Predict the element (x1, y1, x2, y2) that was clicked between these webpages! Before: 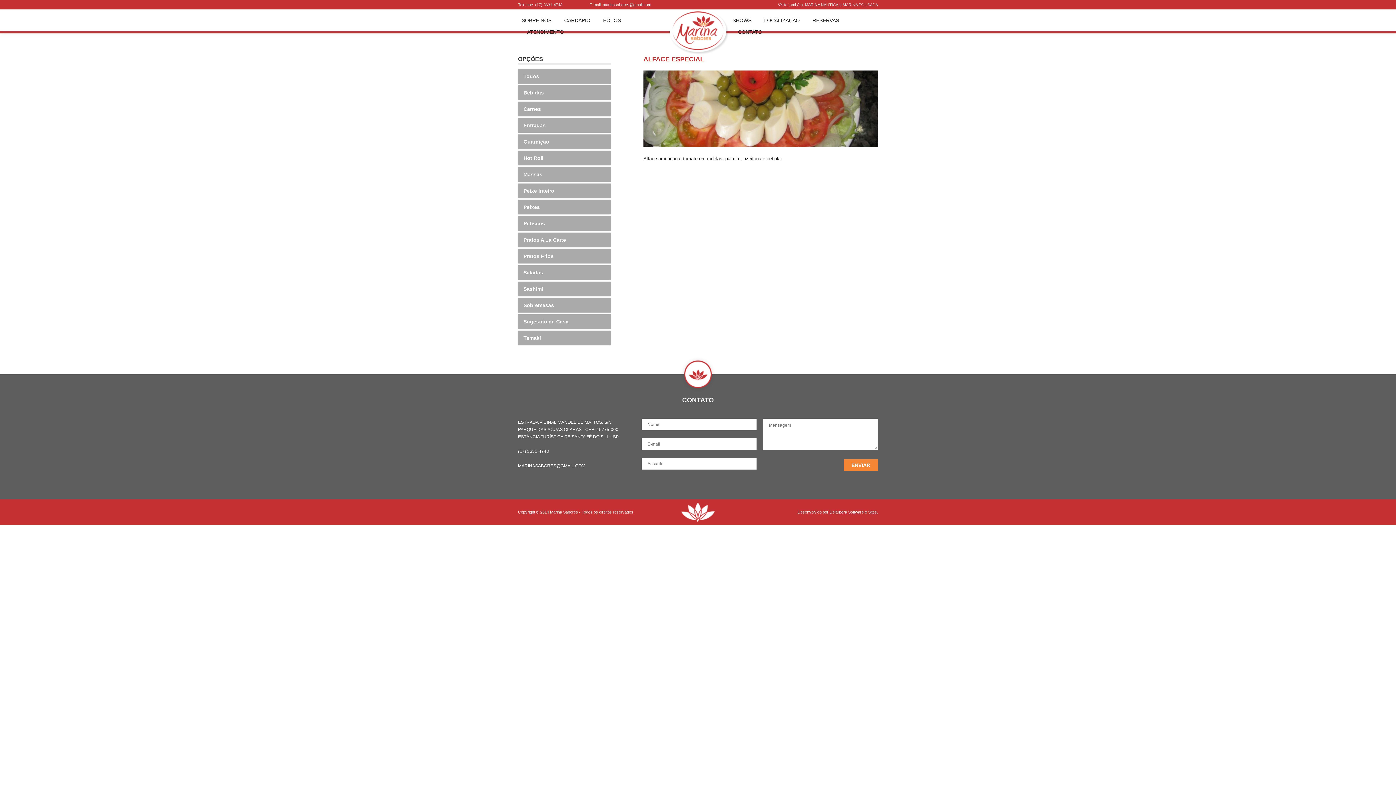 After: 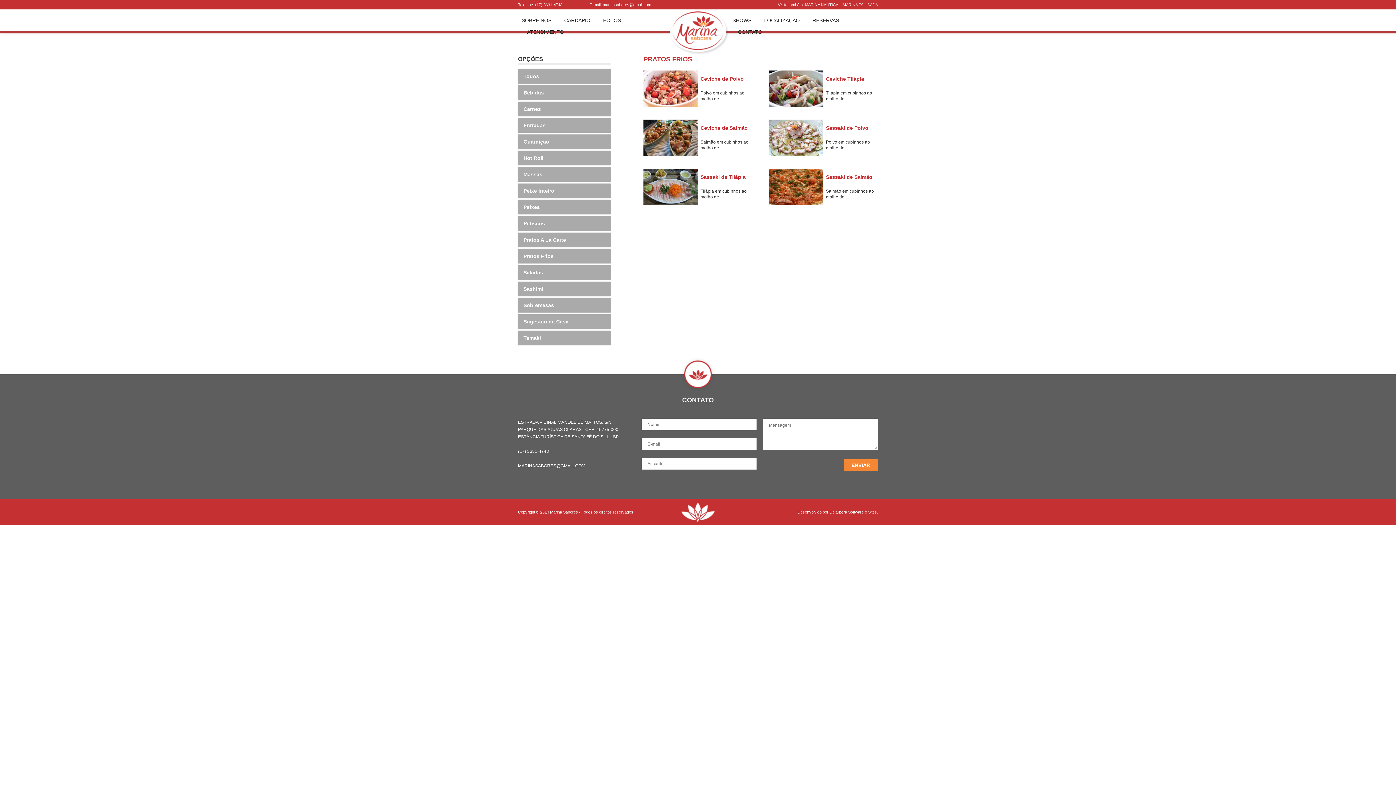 Action: bbox: (518, 249, 610, 263) label: Pratos Frios